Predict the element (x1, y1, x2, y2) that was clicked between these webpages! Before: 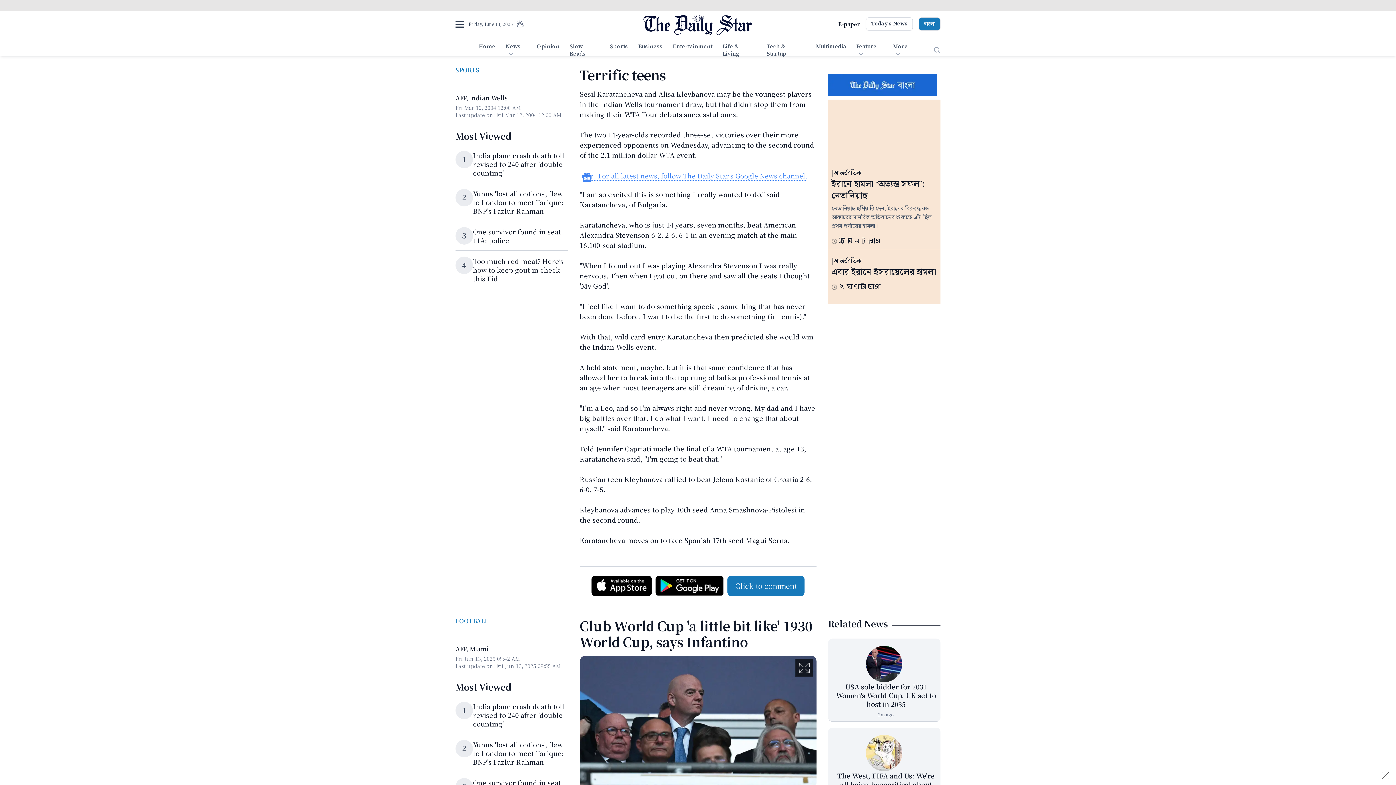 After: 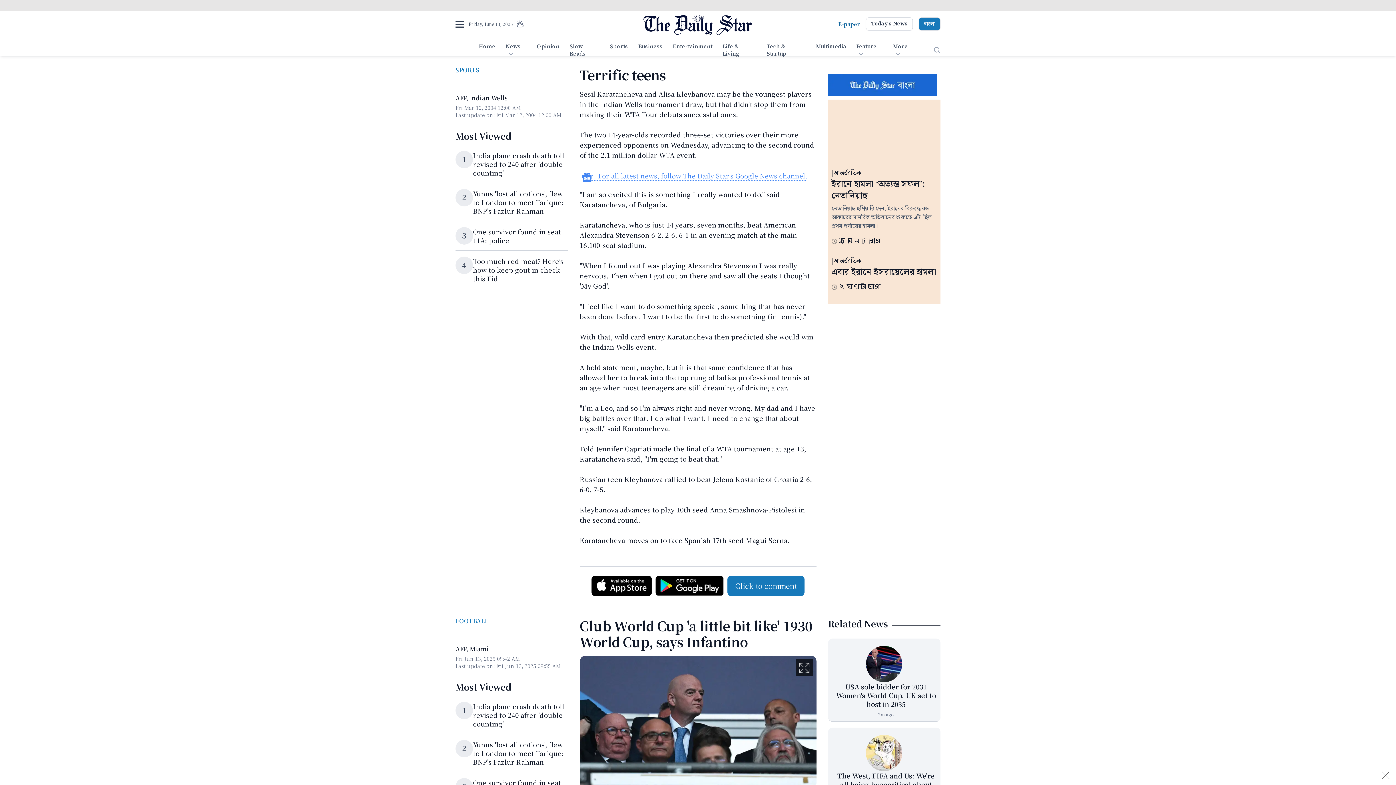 Action: bbox: (838, 20, 860, 27) label: E-paper